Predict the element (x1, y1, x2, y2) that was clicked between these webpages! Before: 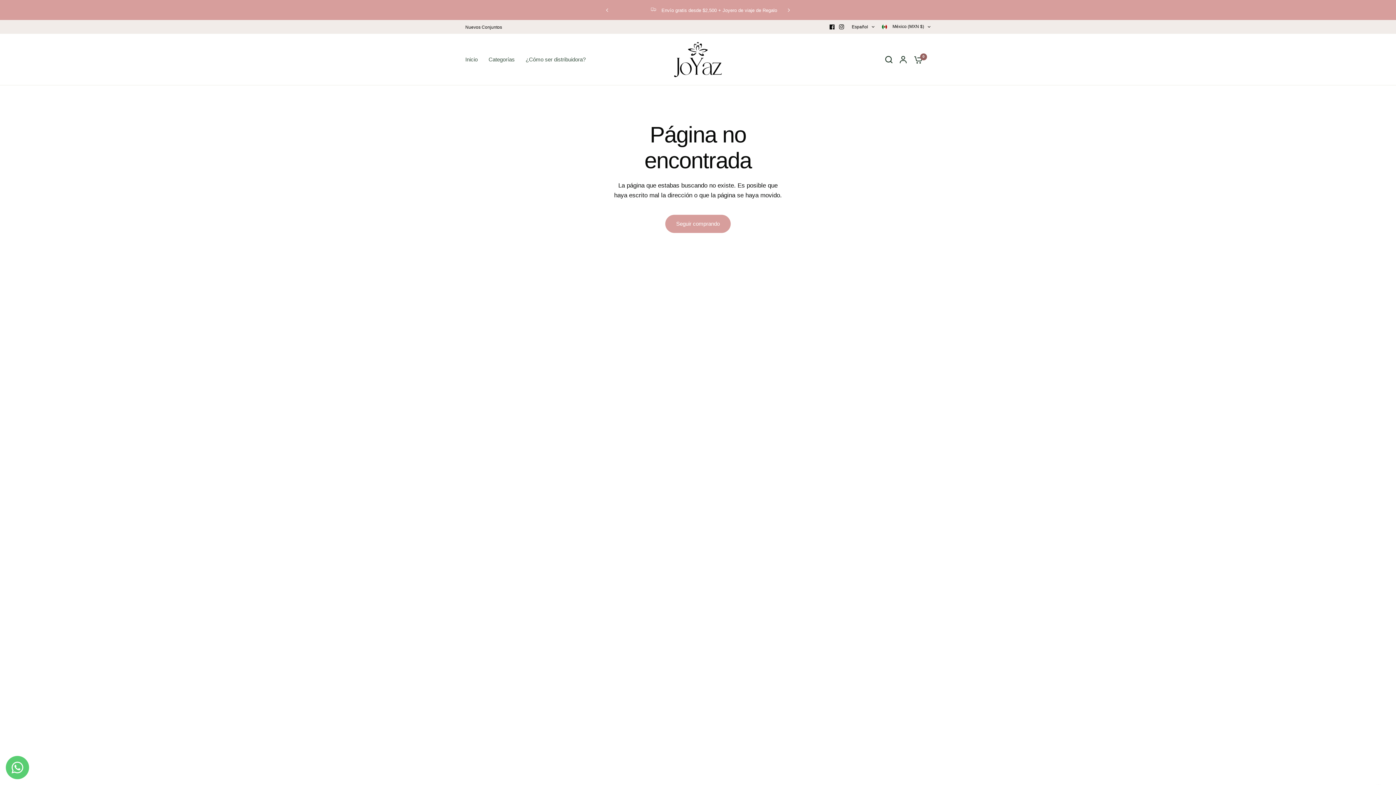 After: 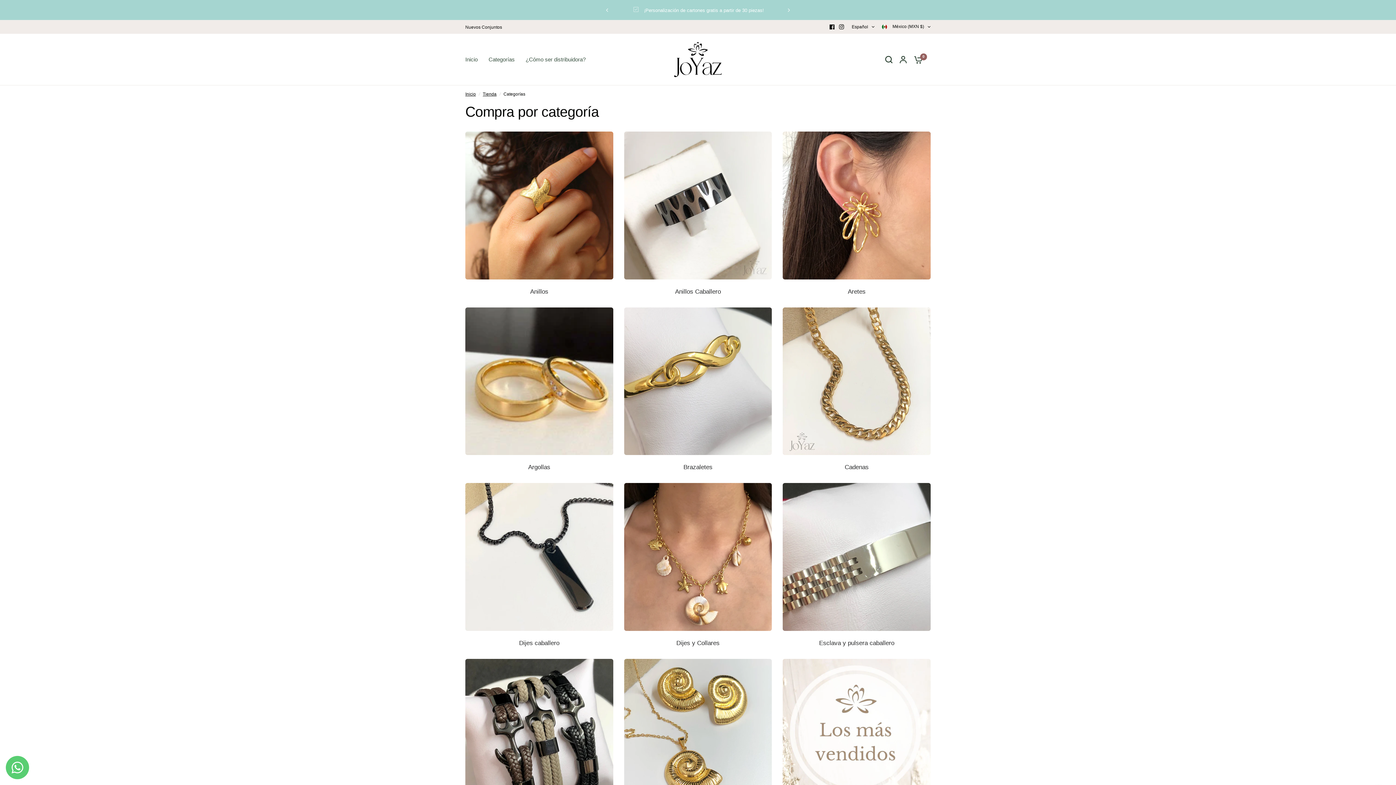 Action: label: Categorías bbox: (488, 55, 514, 64)